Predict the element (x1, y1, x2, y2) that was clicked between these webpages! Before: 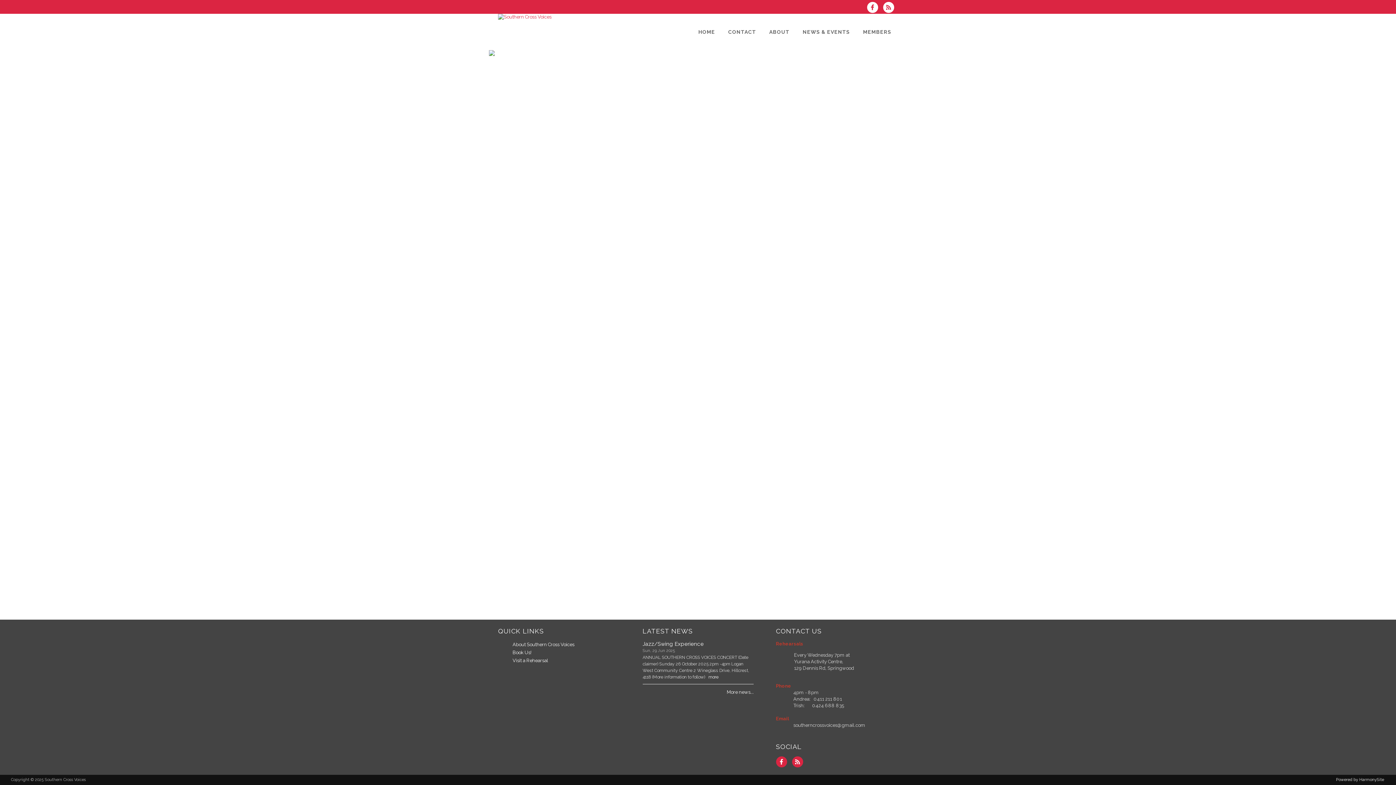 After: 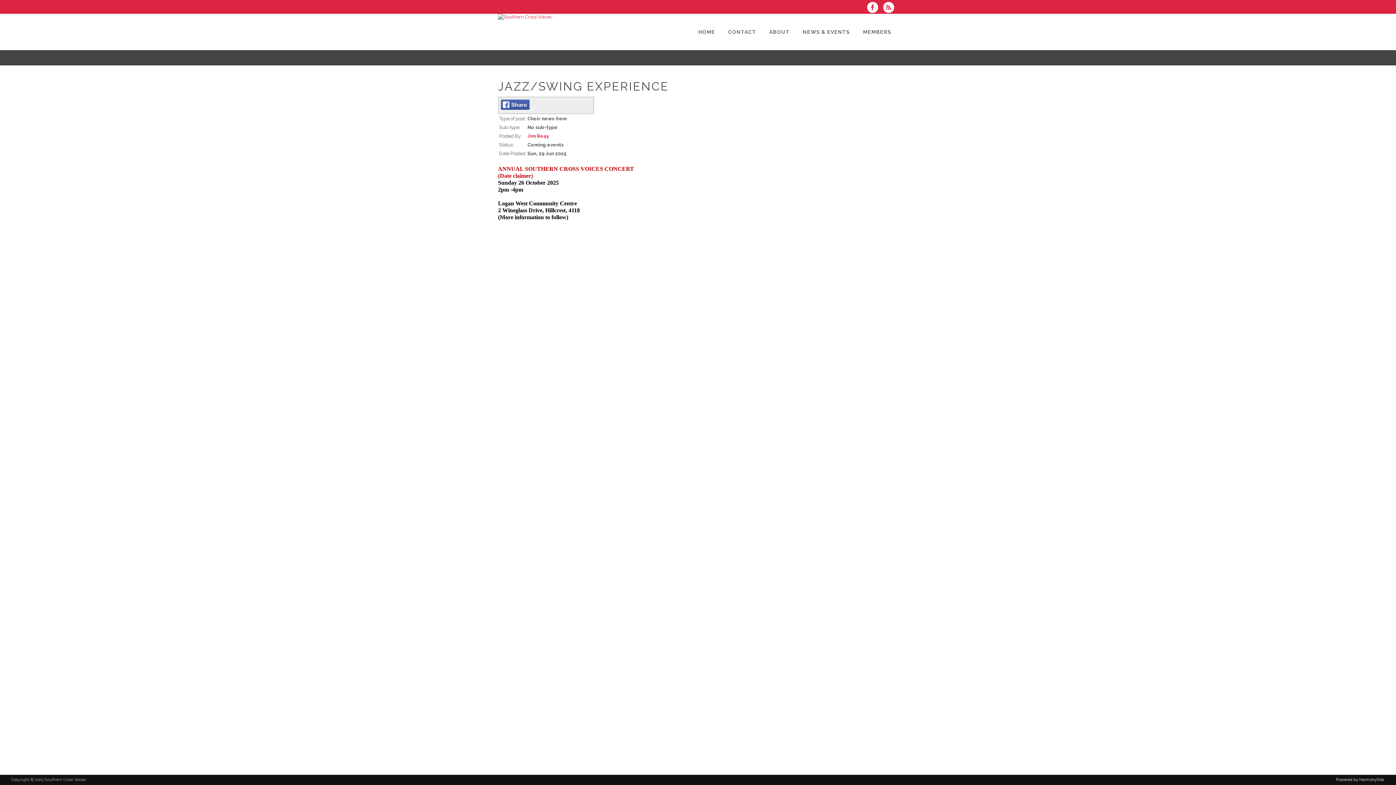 Action: bbox: (642, 641, 703, 647) label: Jazz/Swing Experience